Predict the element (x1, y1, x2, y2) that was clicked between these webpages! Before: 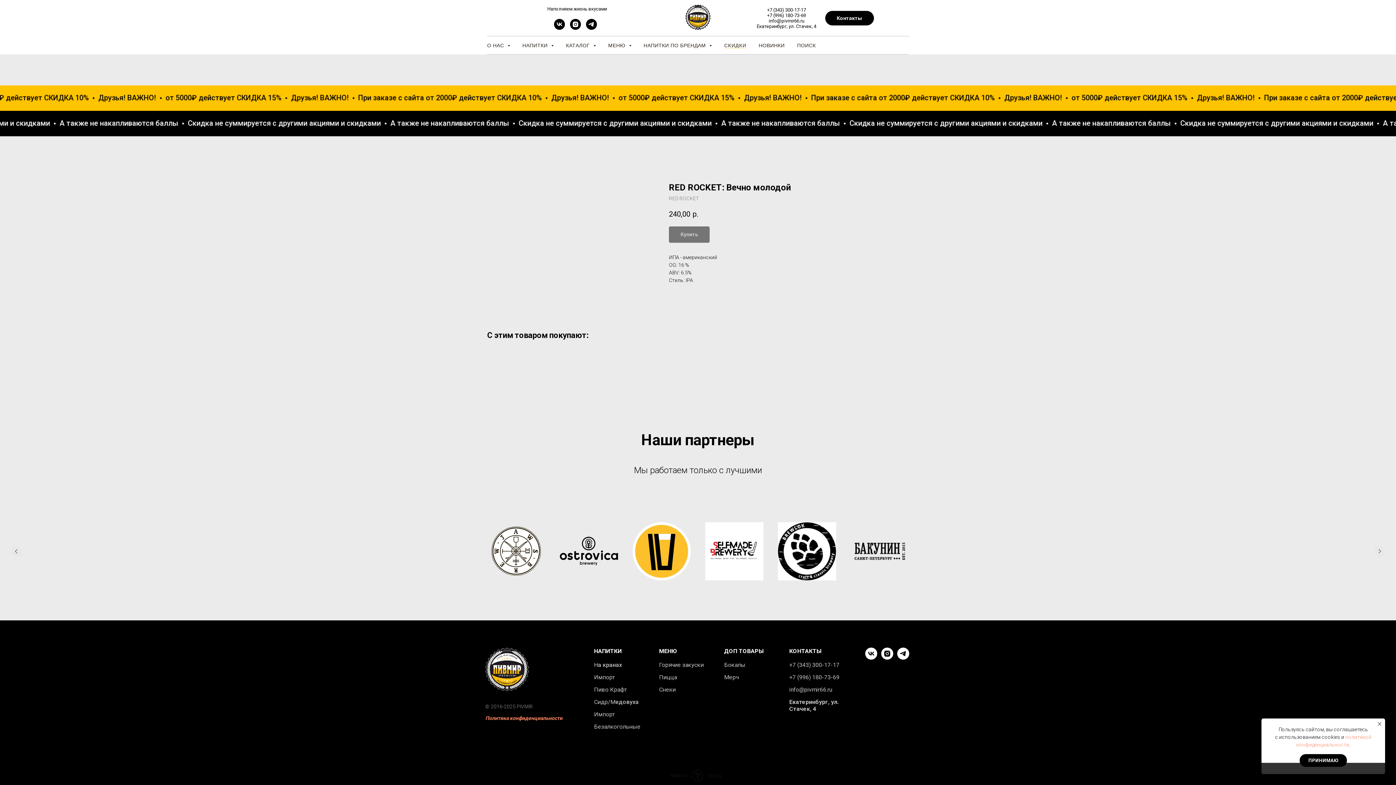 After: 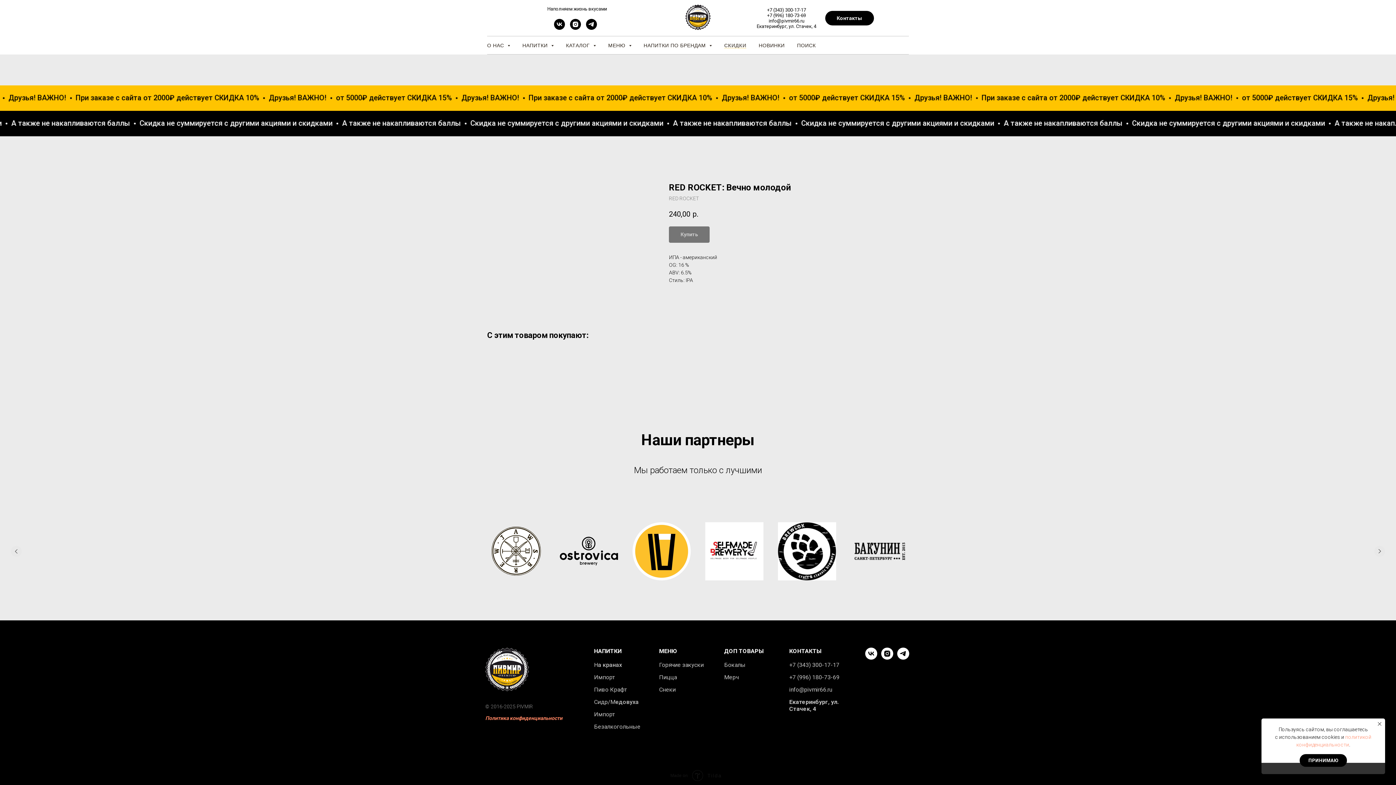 Action: bbox: (632, 522, 690, 580)